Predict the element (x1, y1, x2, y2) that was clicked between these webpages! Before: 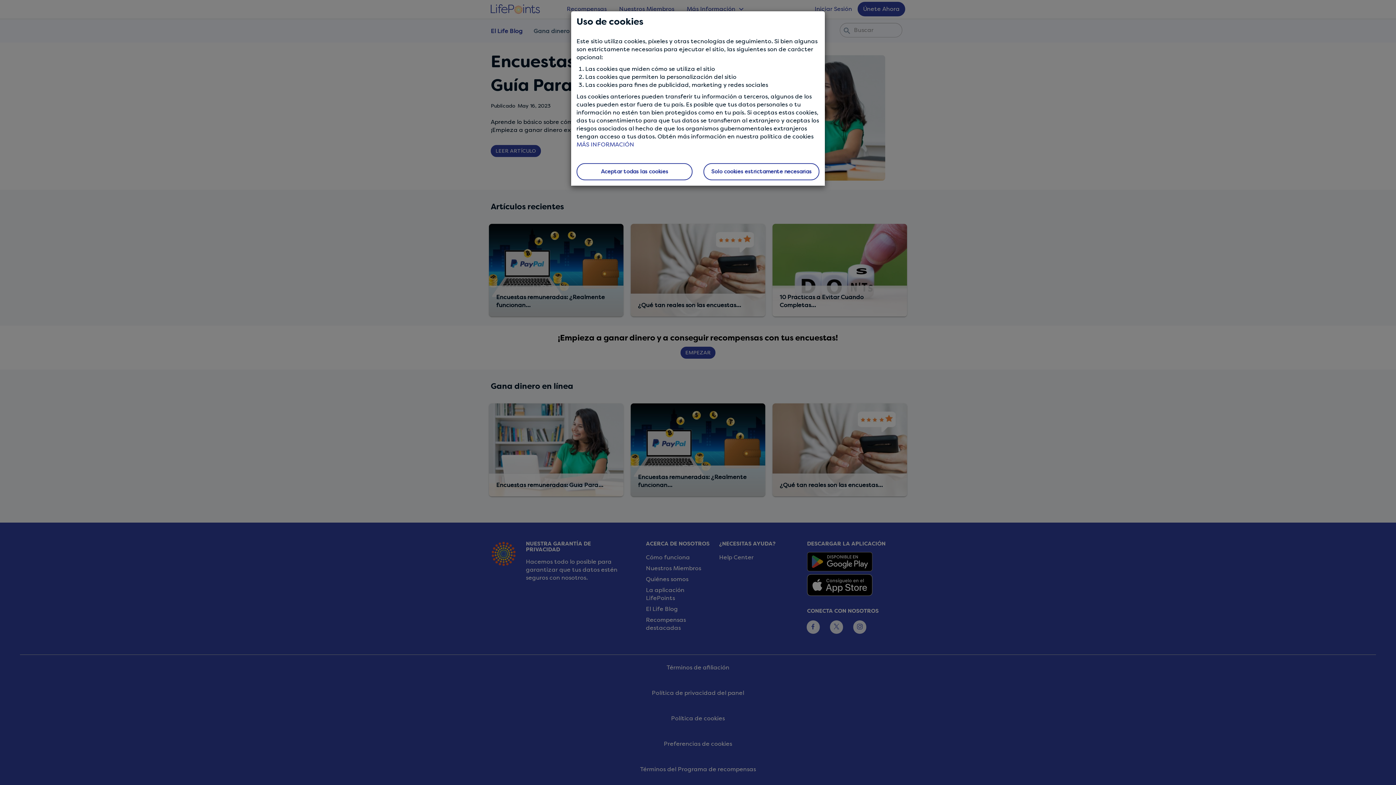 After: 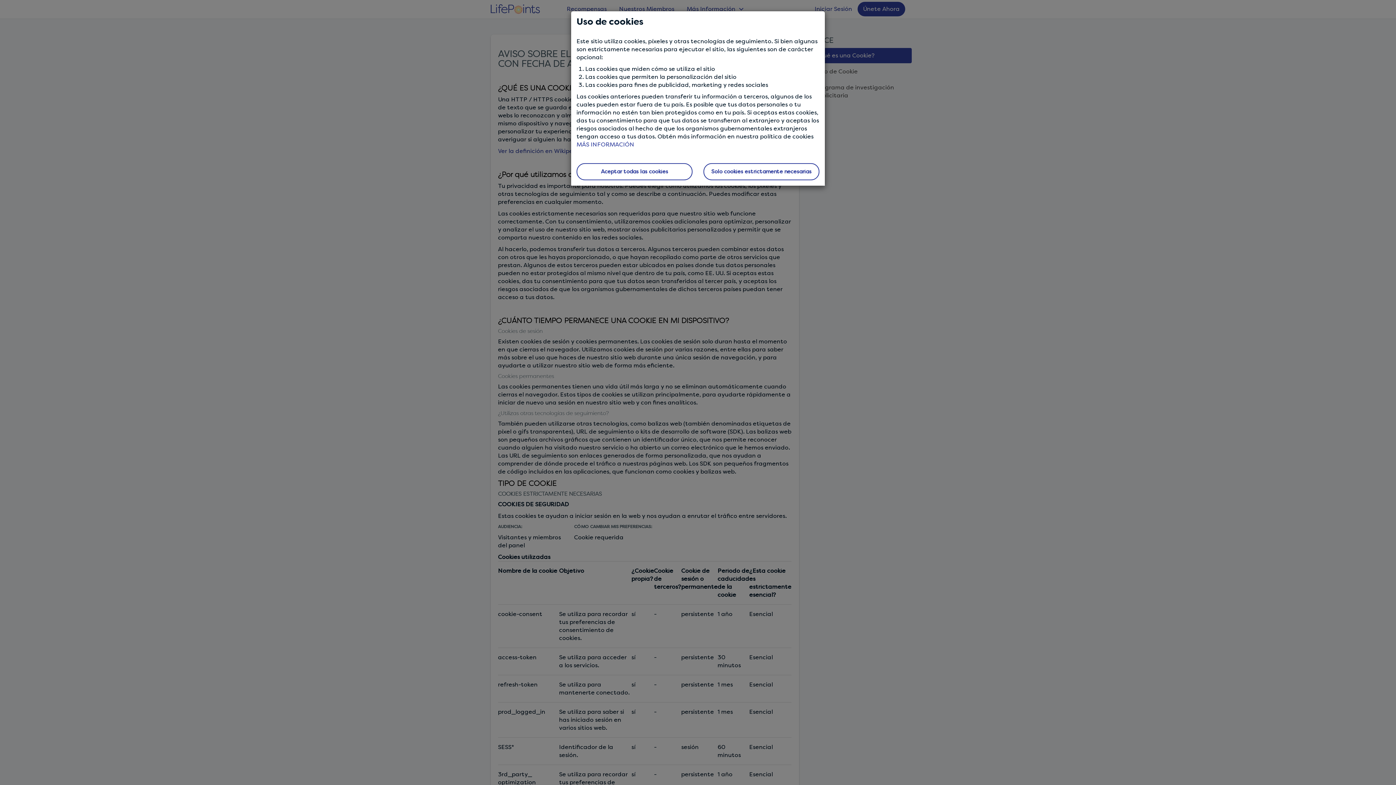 Action: label: MÁS INFORMACIÓN bbox: (576, 141, 634, 148)